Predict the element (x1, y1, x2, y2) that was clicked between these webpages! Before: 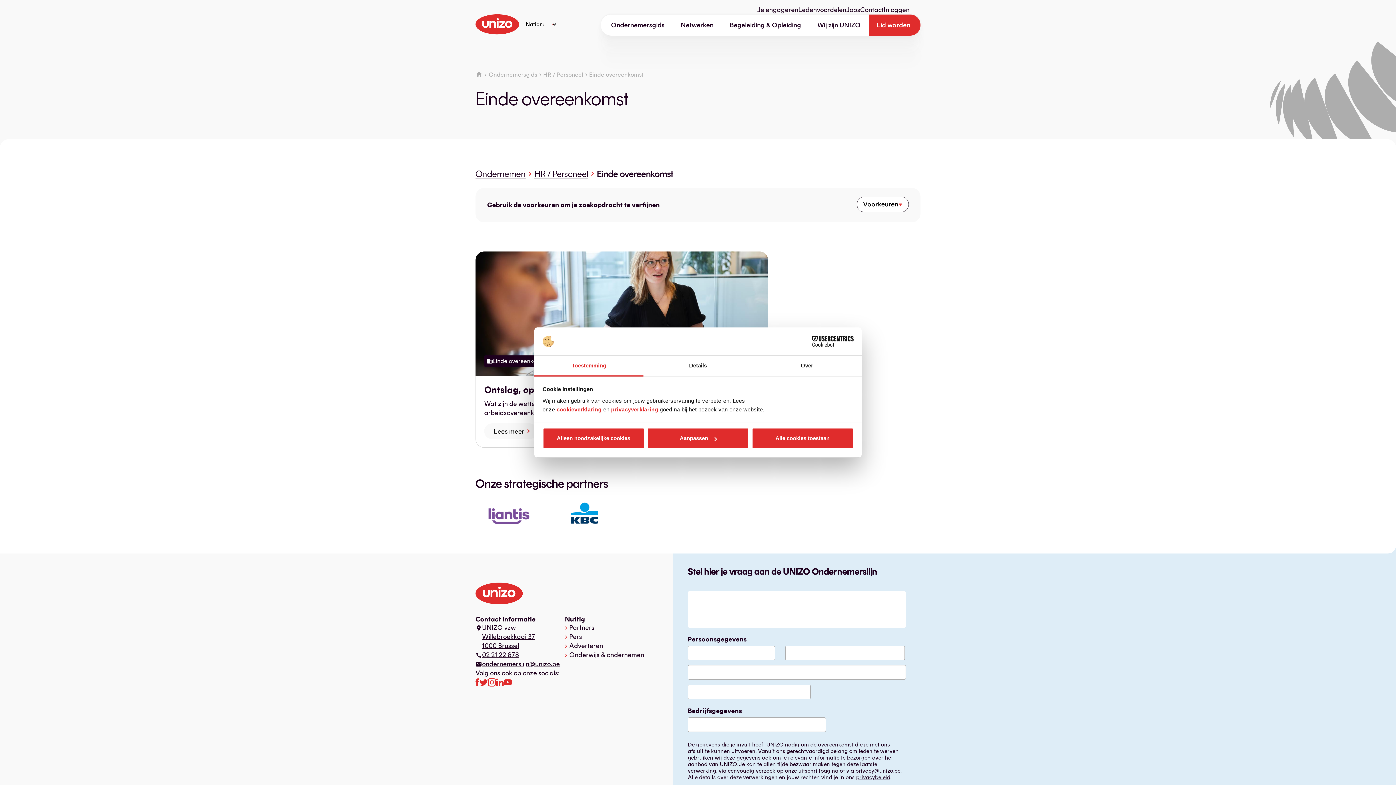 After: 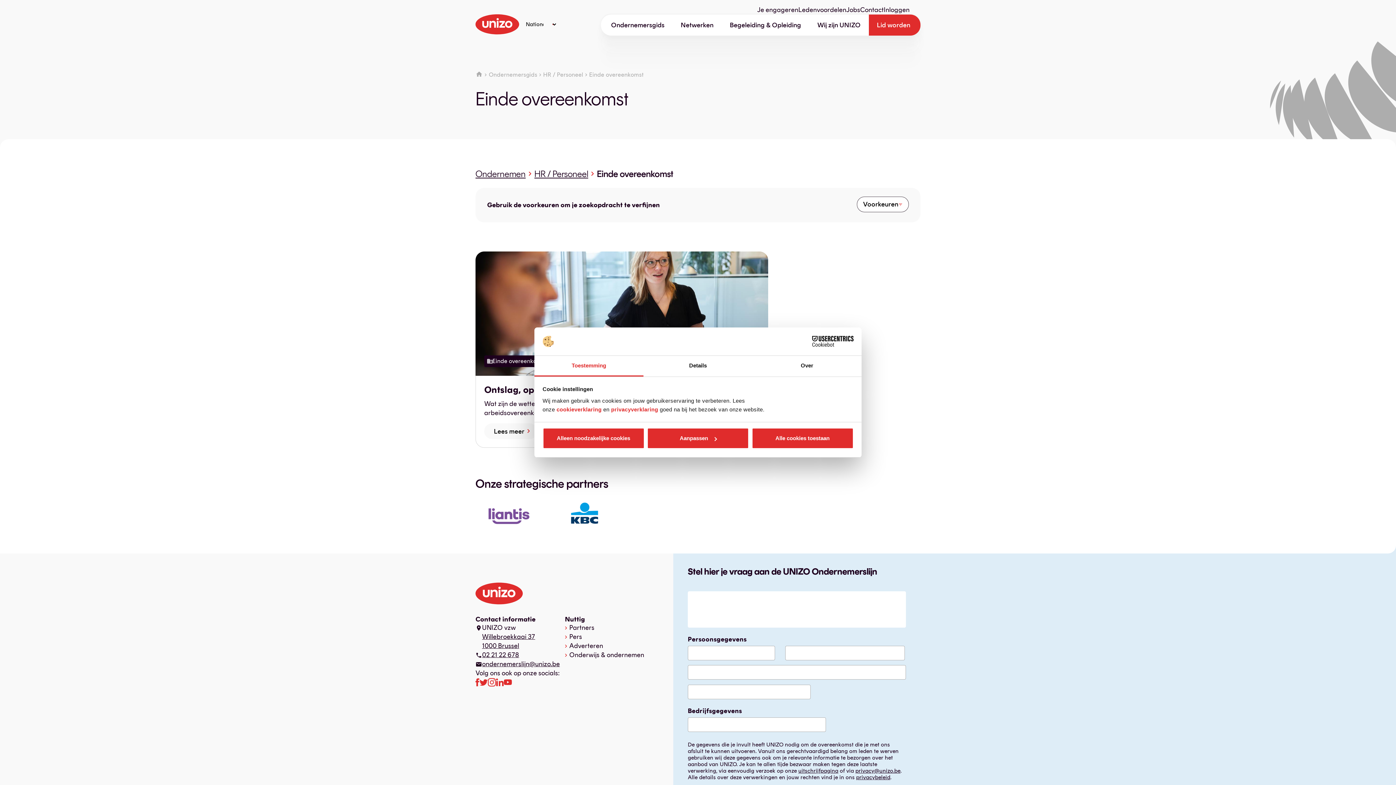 Action: bbox: (482, 651, 519, 659) label: 02 21 22 678